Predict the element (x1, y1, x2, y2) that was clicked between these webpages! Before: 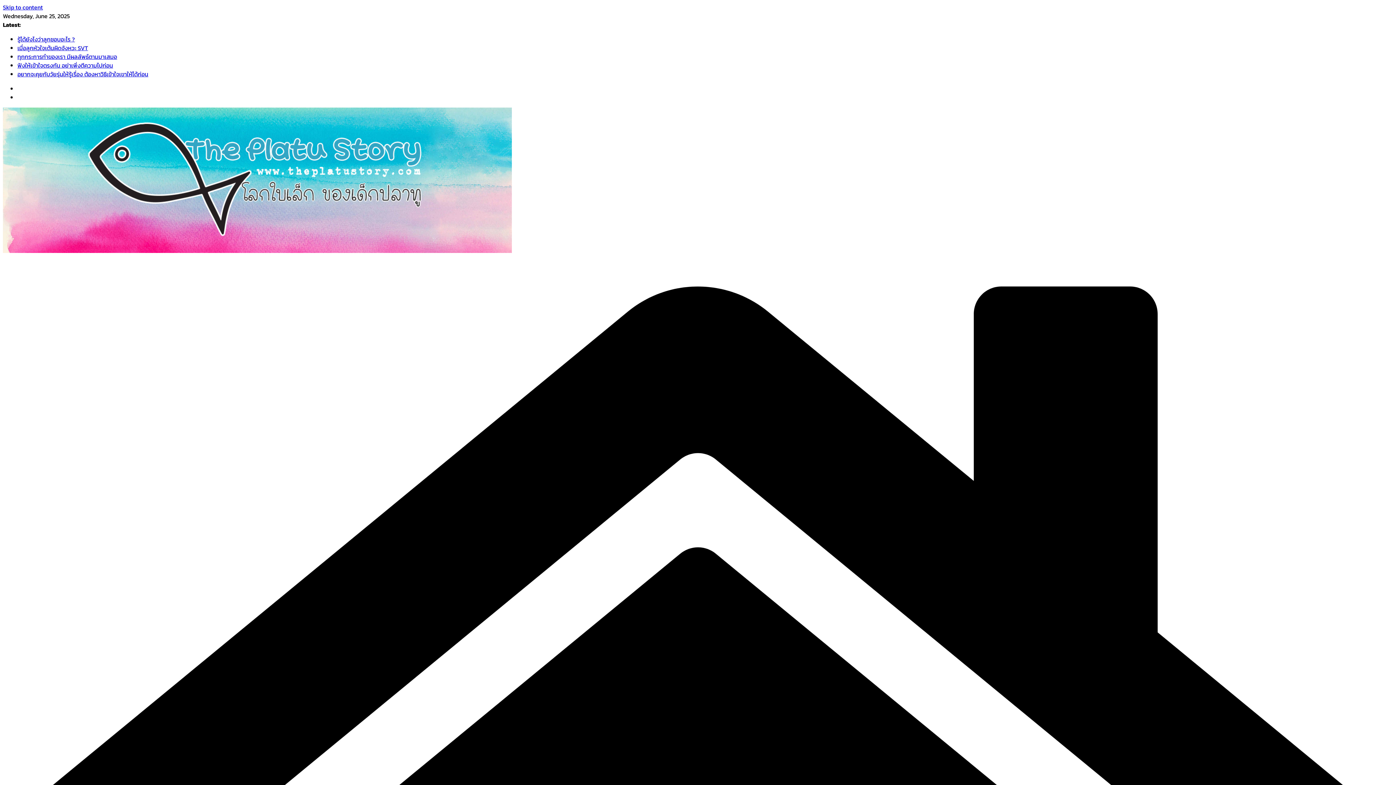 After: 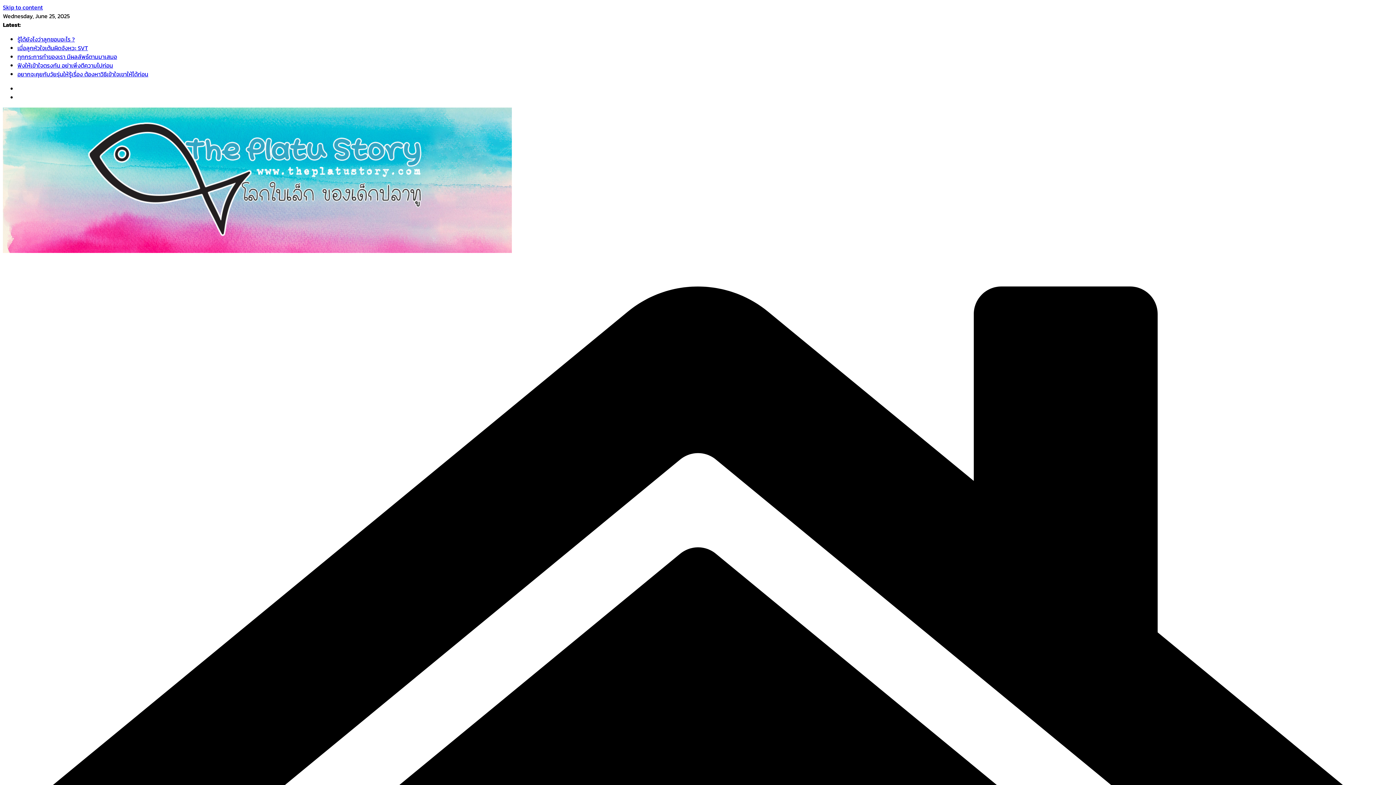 Action: bbox: (2, 246, 512, 255)